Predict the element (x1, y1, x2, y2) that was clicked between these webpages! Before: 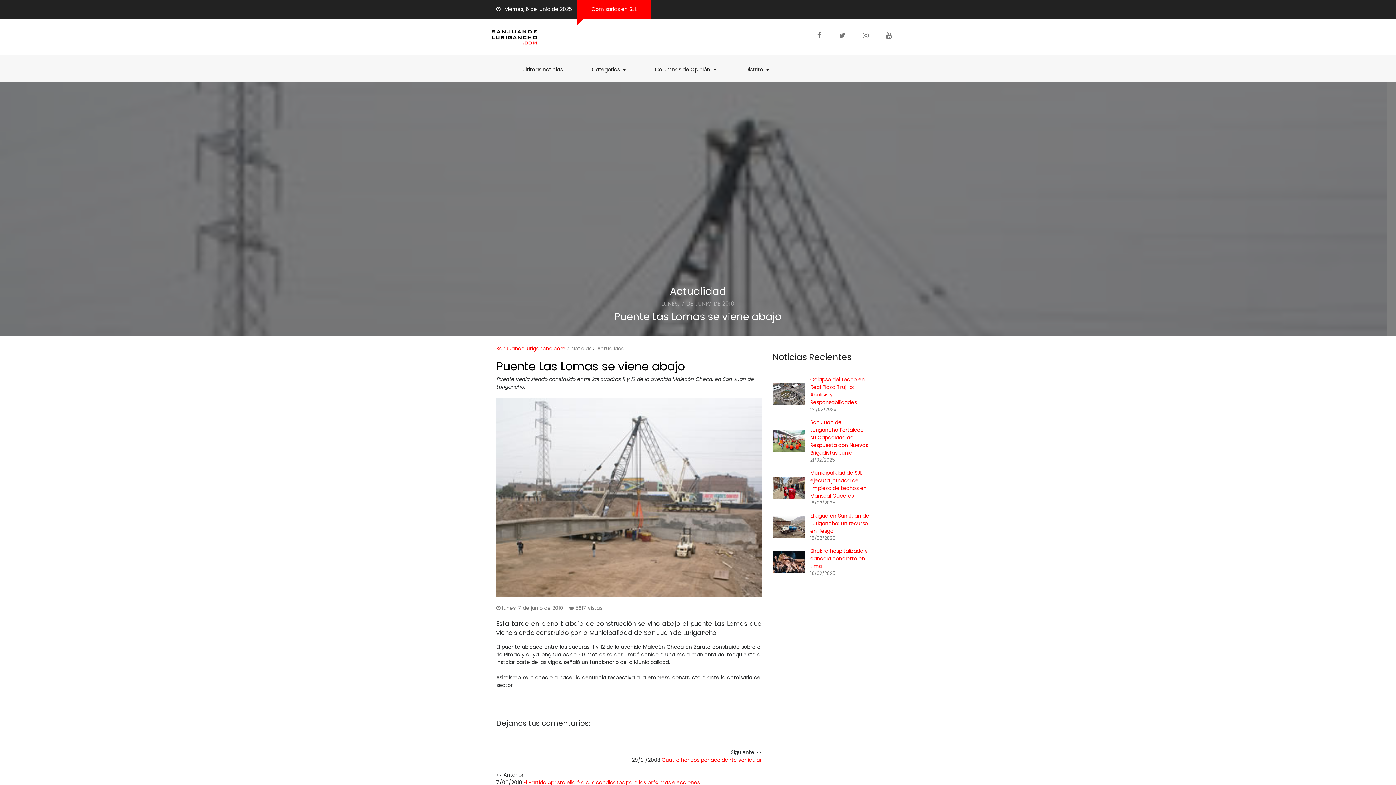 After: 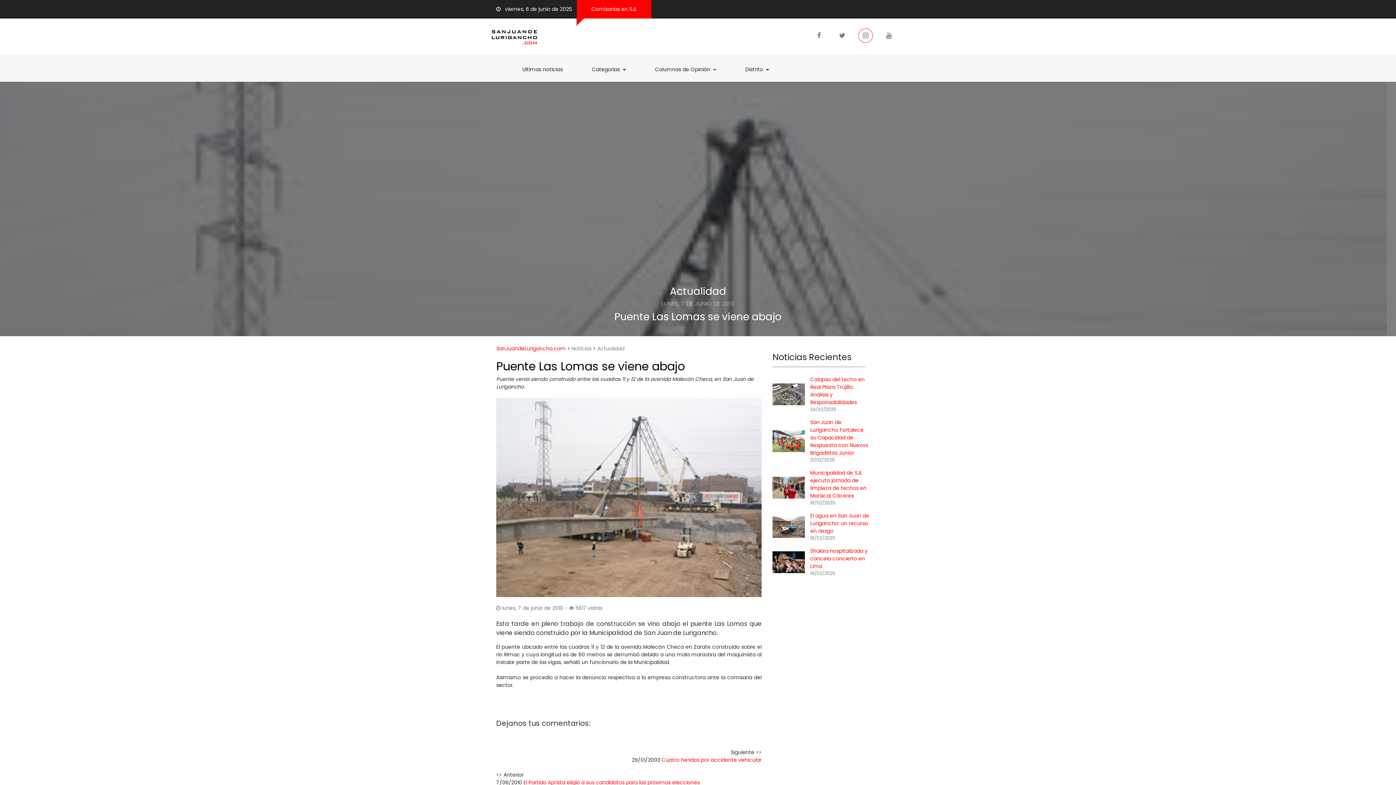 Action: bbox: (858, 28, 873, 42)